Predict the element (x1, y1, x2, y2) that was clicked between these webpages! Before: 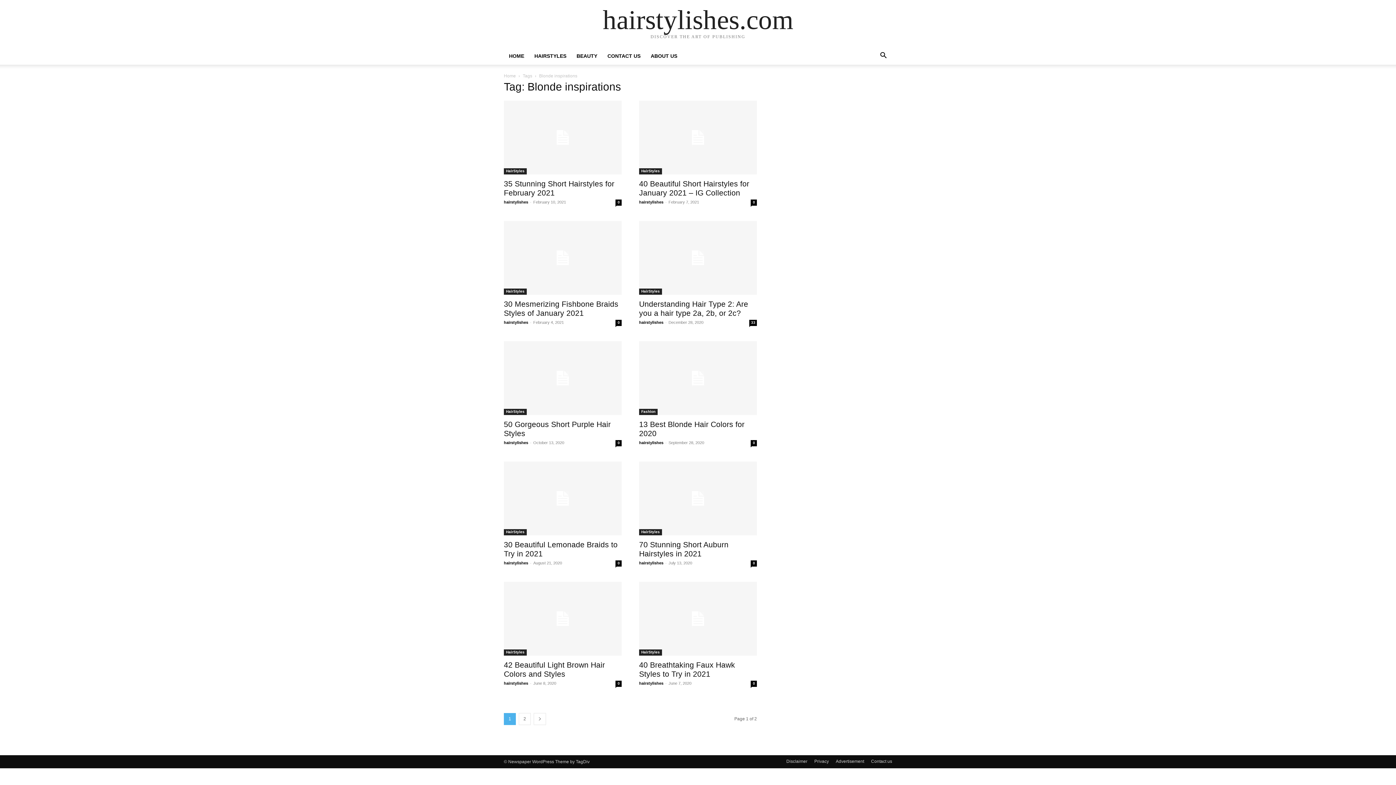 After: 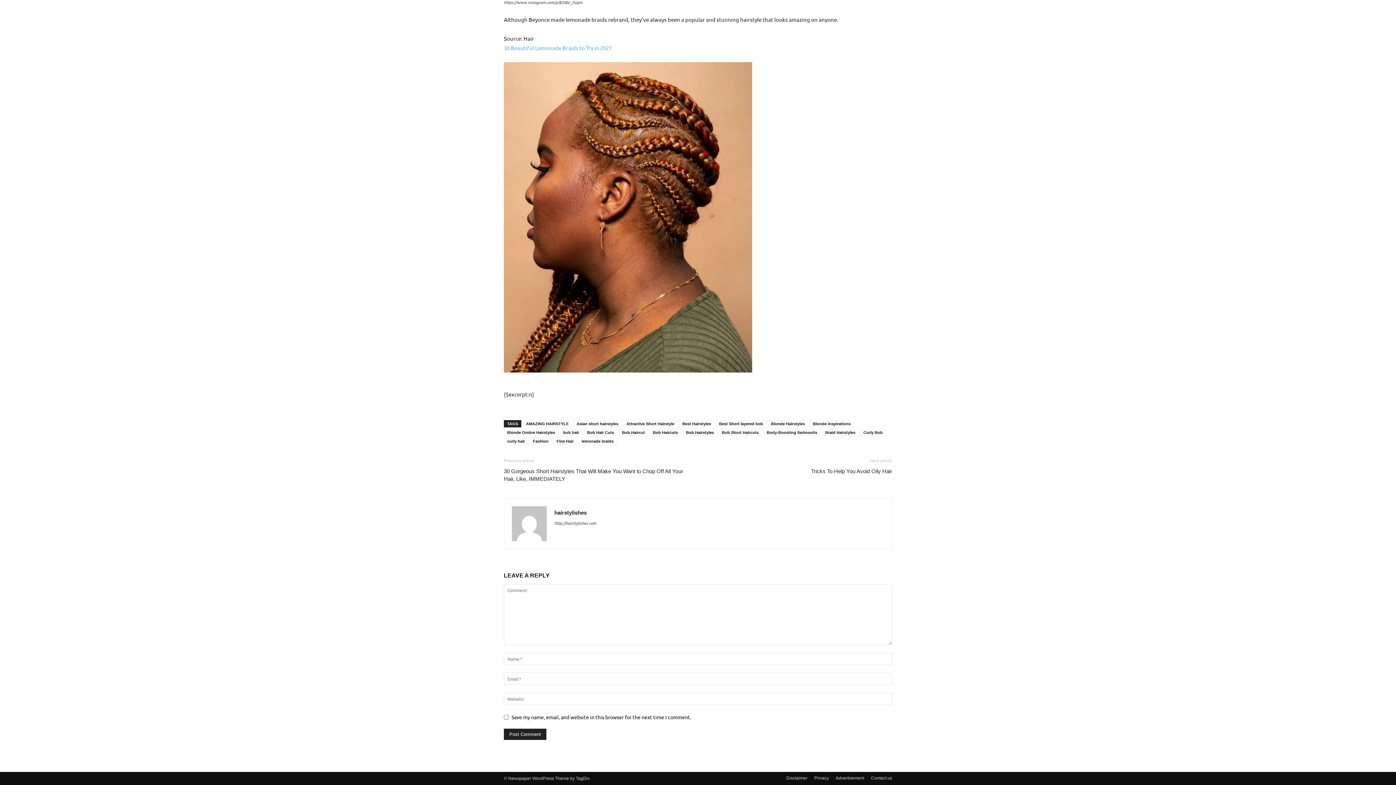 Action: label: 0 bbox: (615, 560, 621, 566)